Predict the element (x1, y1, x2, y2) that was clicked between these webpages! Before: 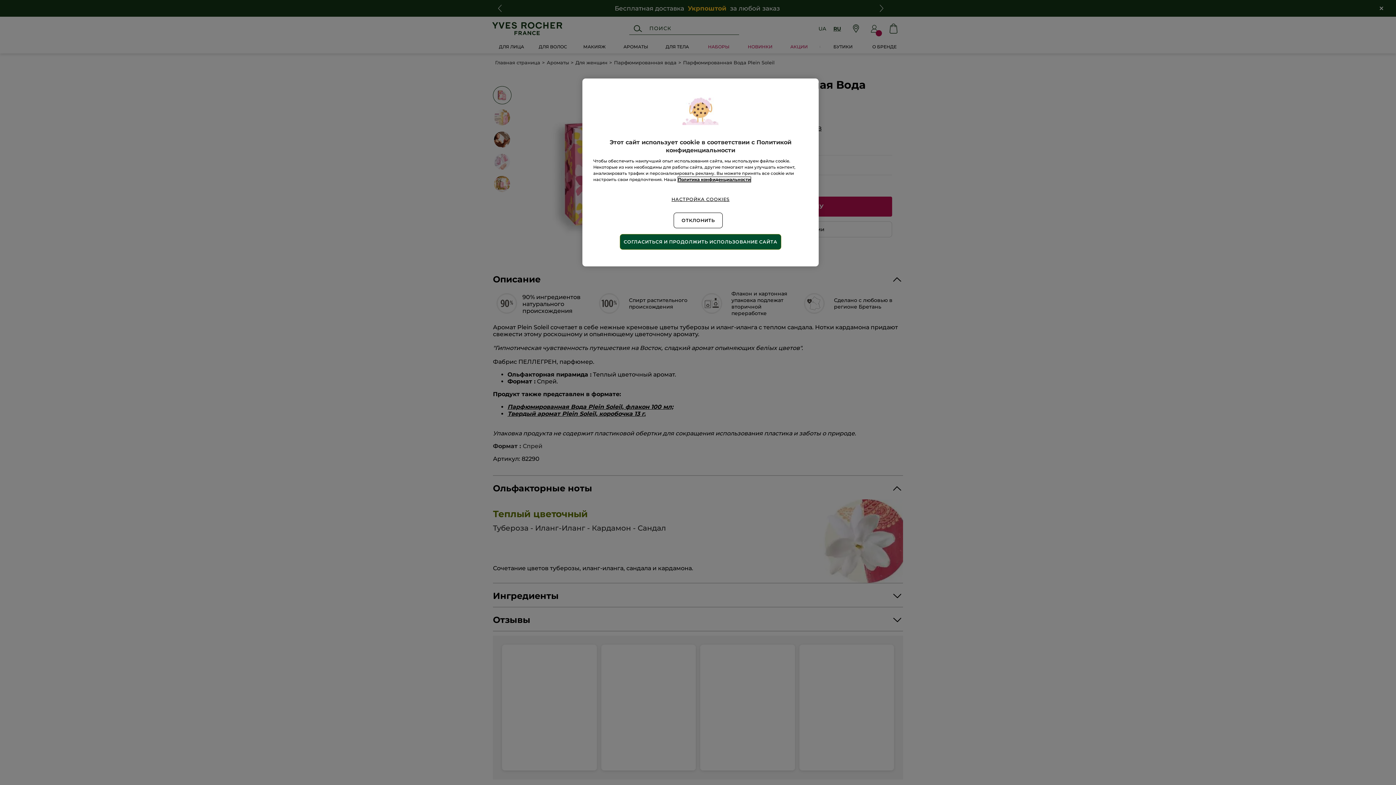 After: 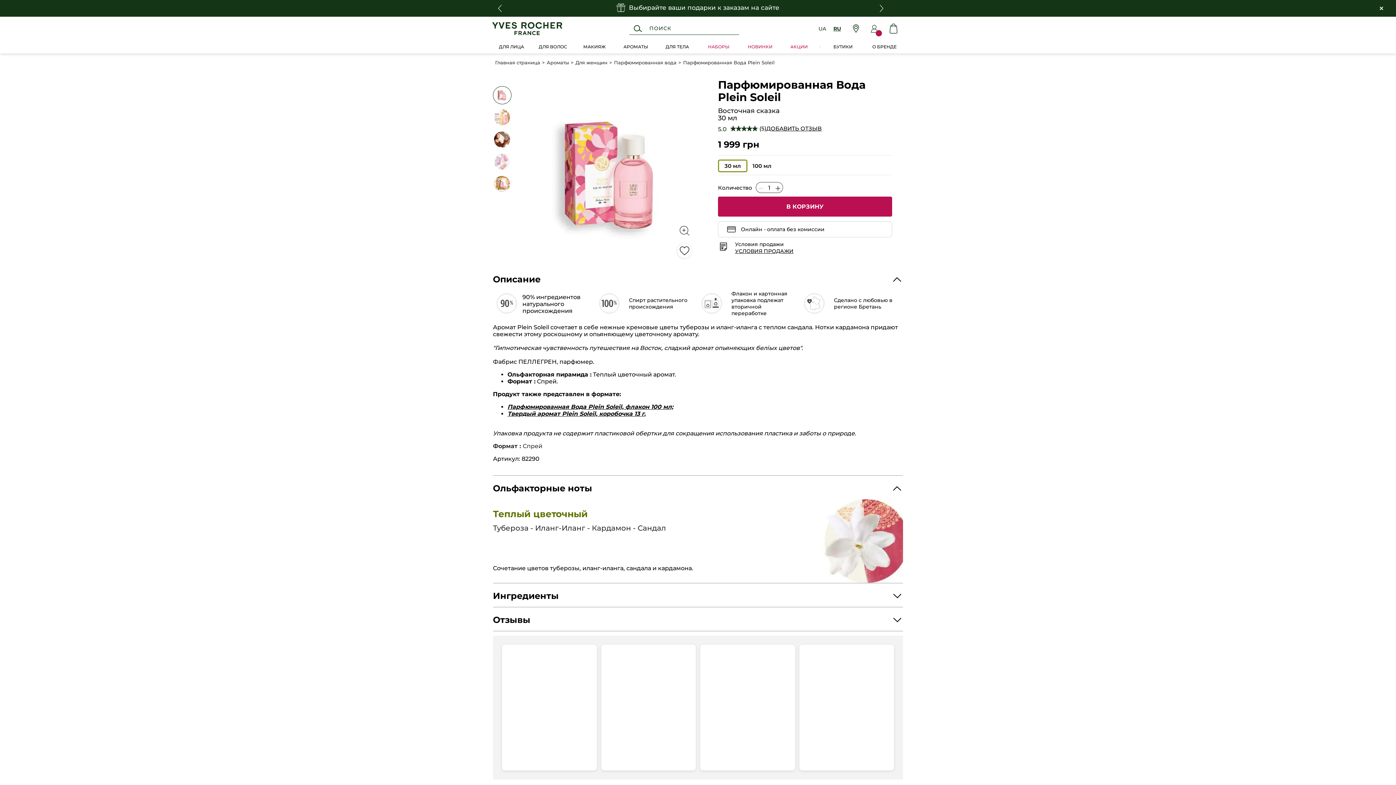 Action: label: ОТКЛОНИТЬ bbox: (673, 212, 722, 228)